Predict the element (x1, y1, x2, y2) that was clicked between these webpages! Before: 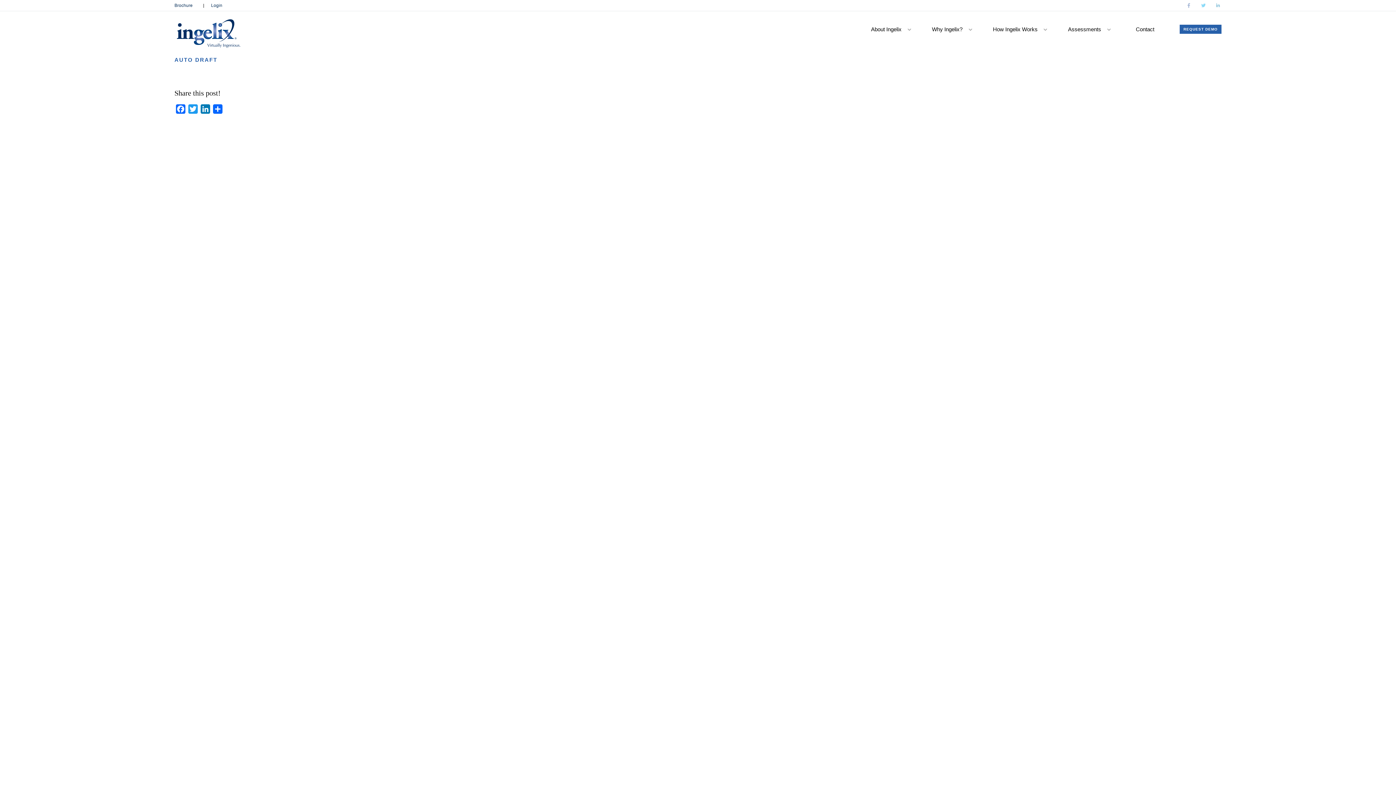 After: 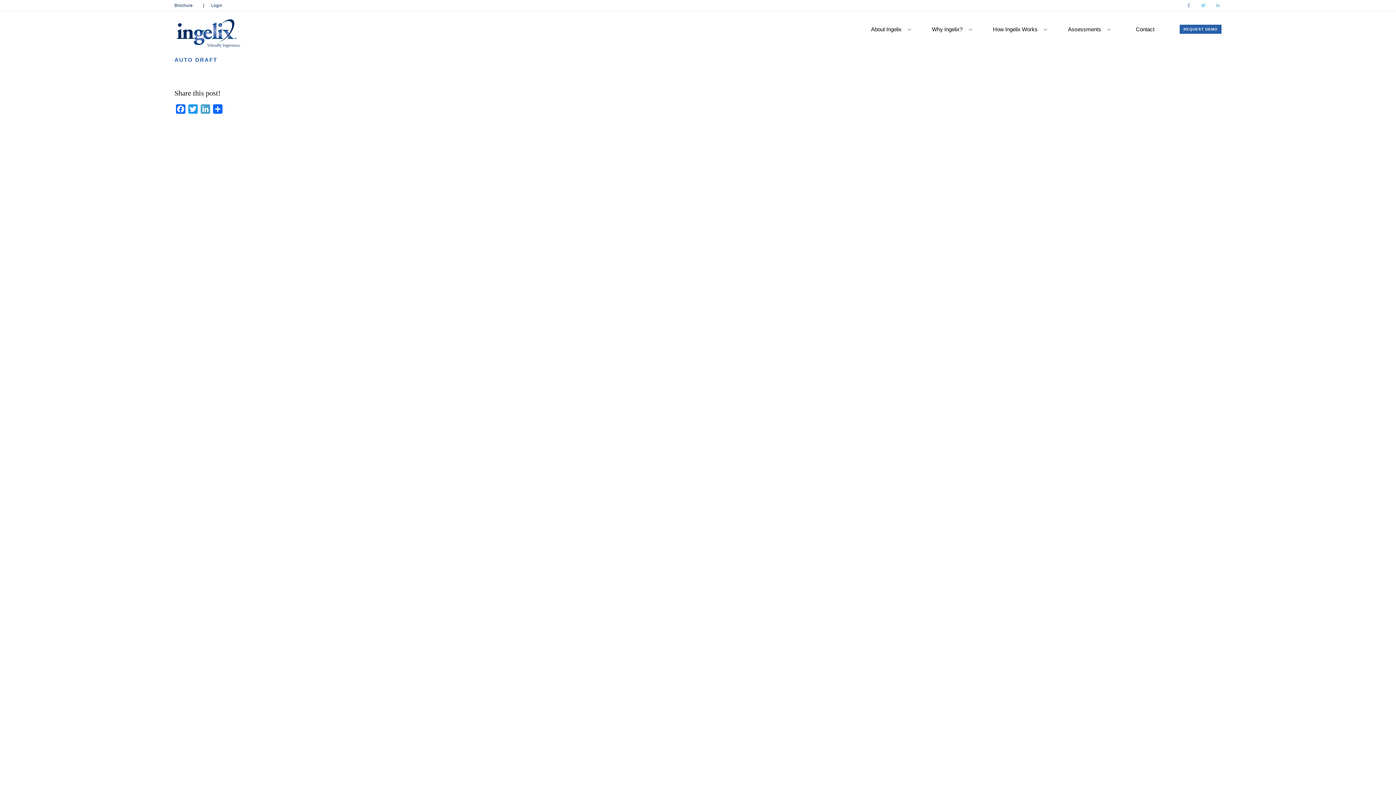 Action: bbox: (199, 104, 211, 116) label: LinkedIn